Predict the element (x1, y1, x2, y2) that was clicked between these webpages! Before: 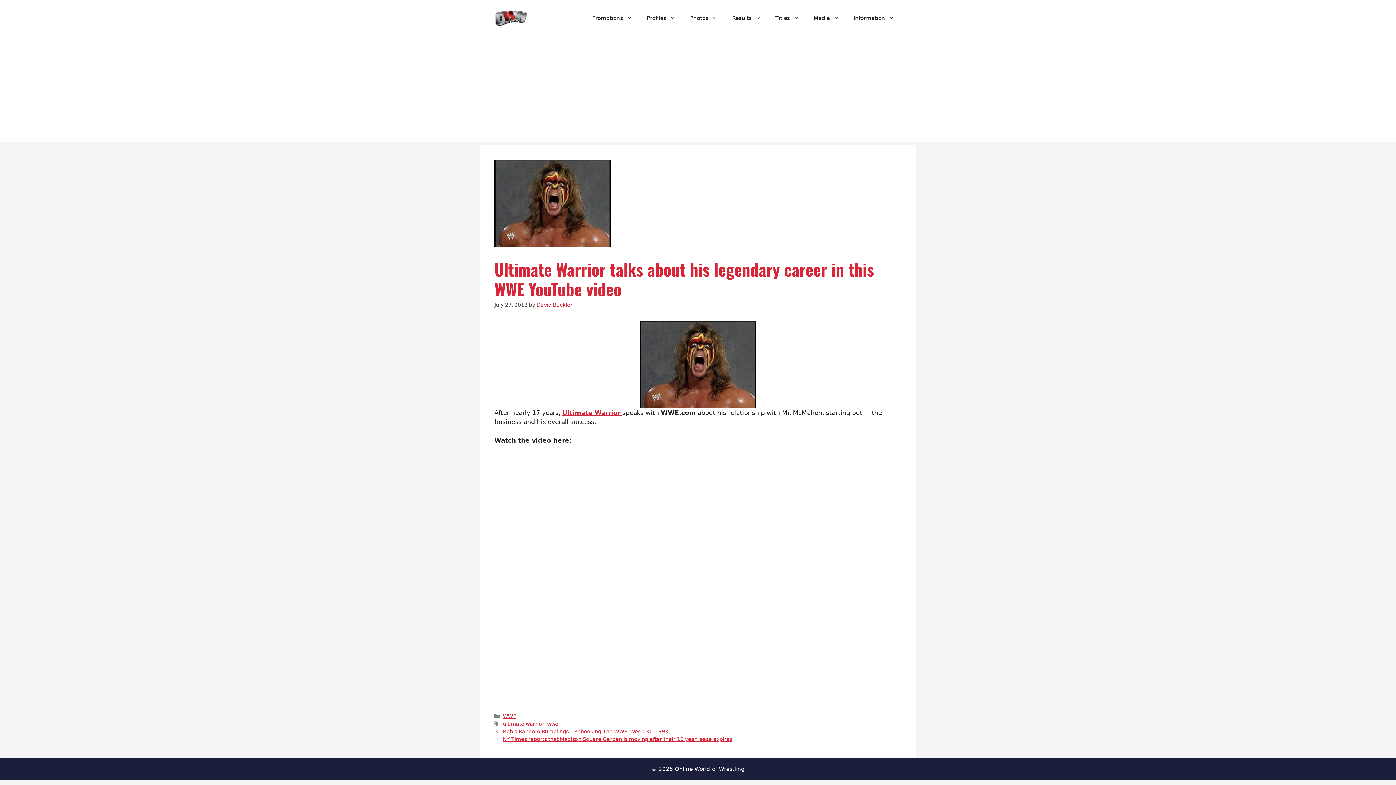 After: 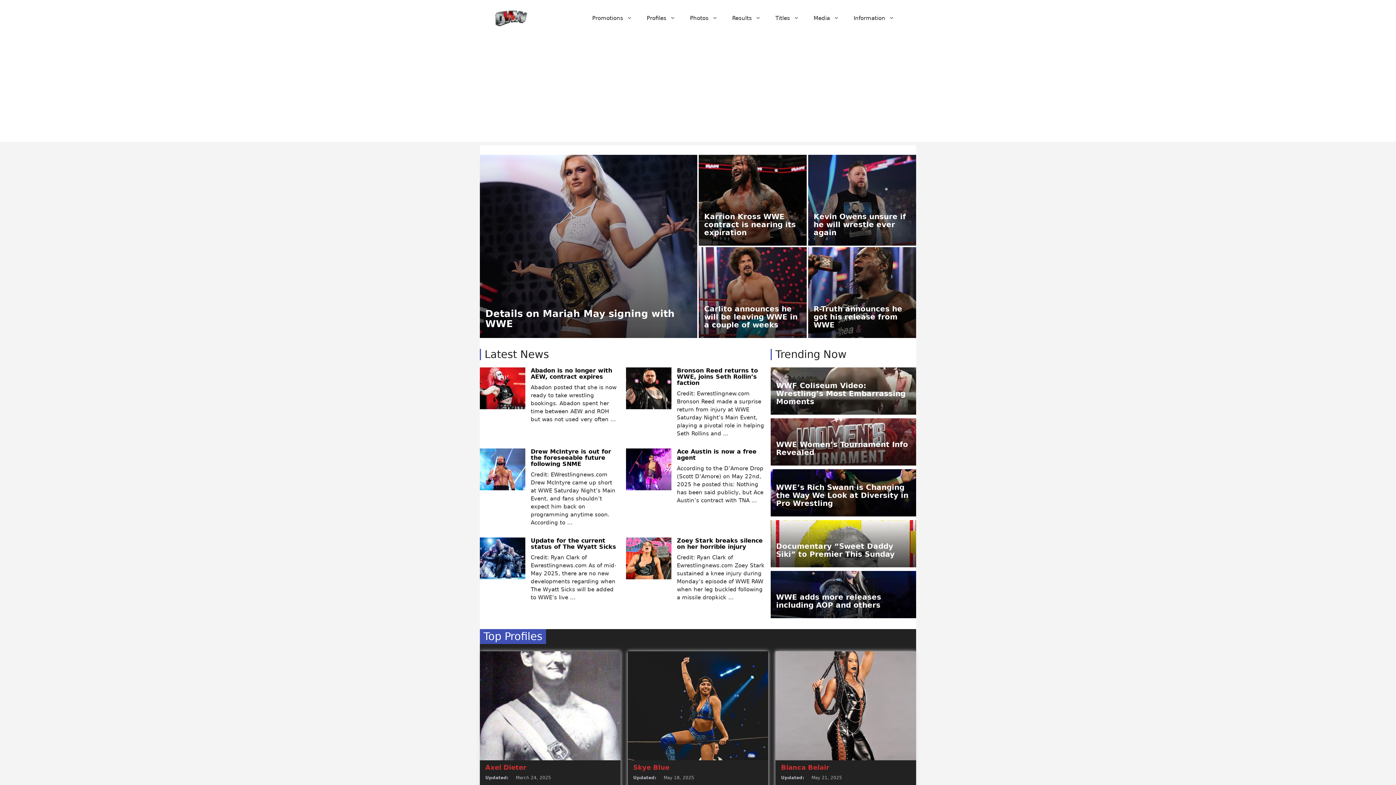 Action: bbox: (494, 14, 528, 21)